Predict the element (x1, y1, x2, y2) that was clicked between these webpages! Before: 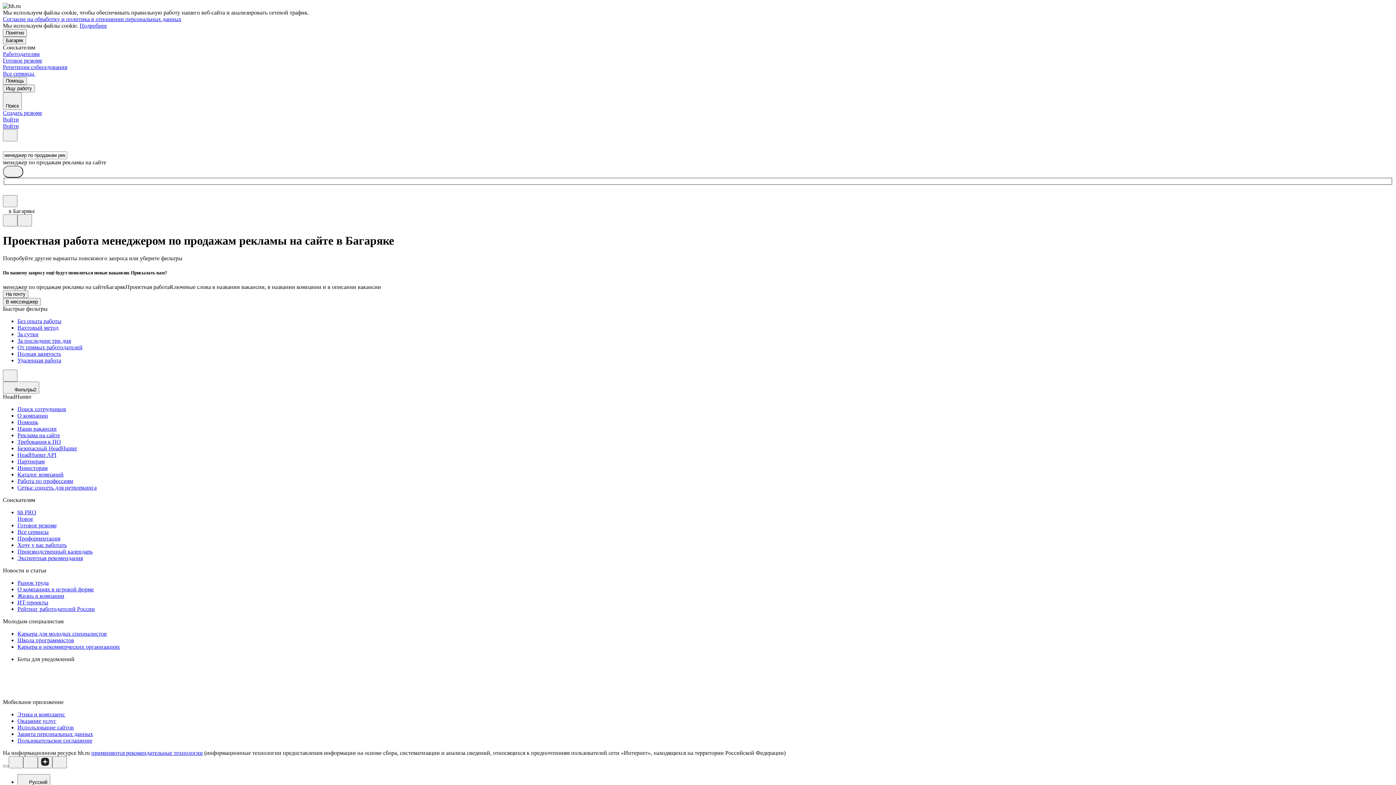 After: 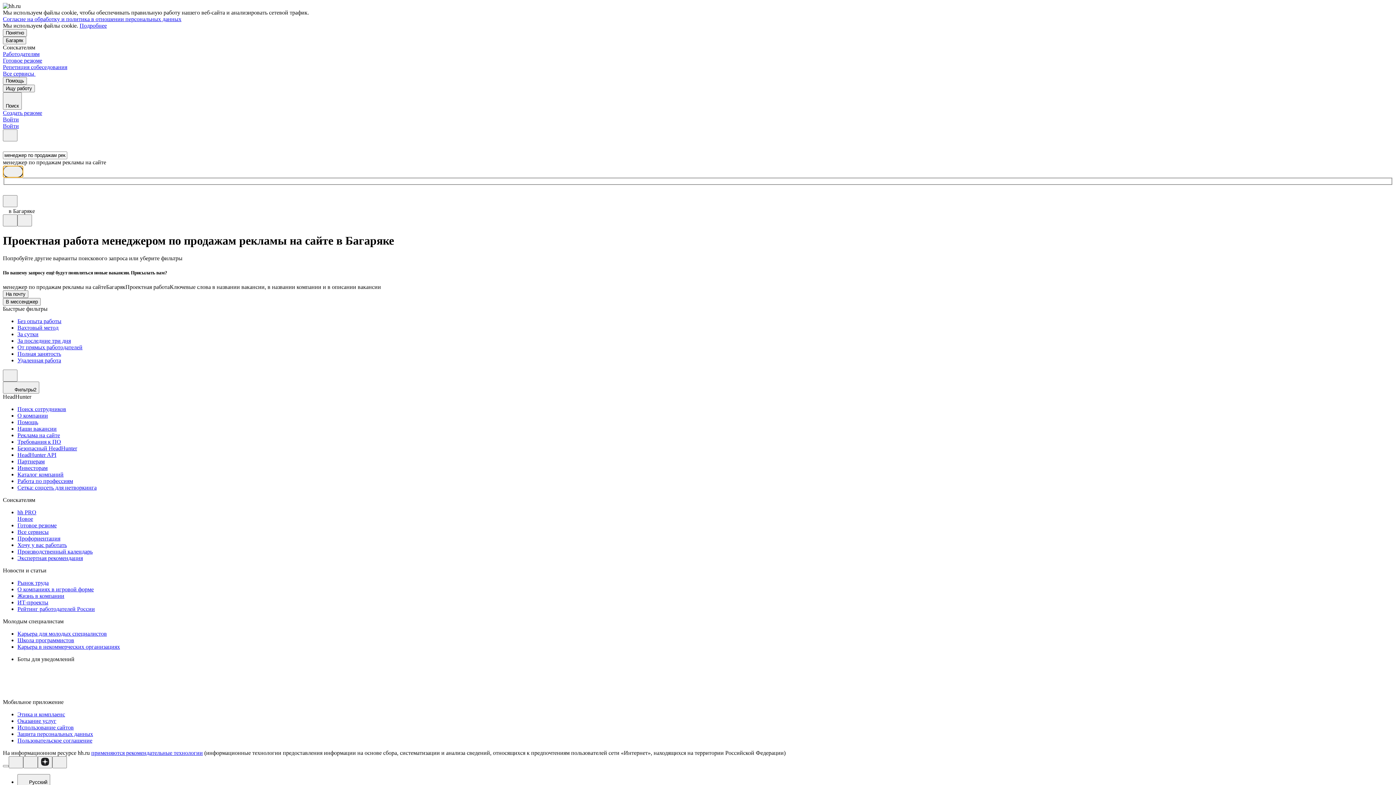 Action: bbox: (2, 165, 23, 177)